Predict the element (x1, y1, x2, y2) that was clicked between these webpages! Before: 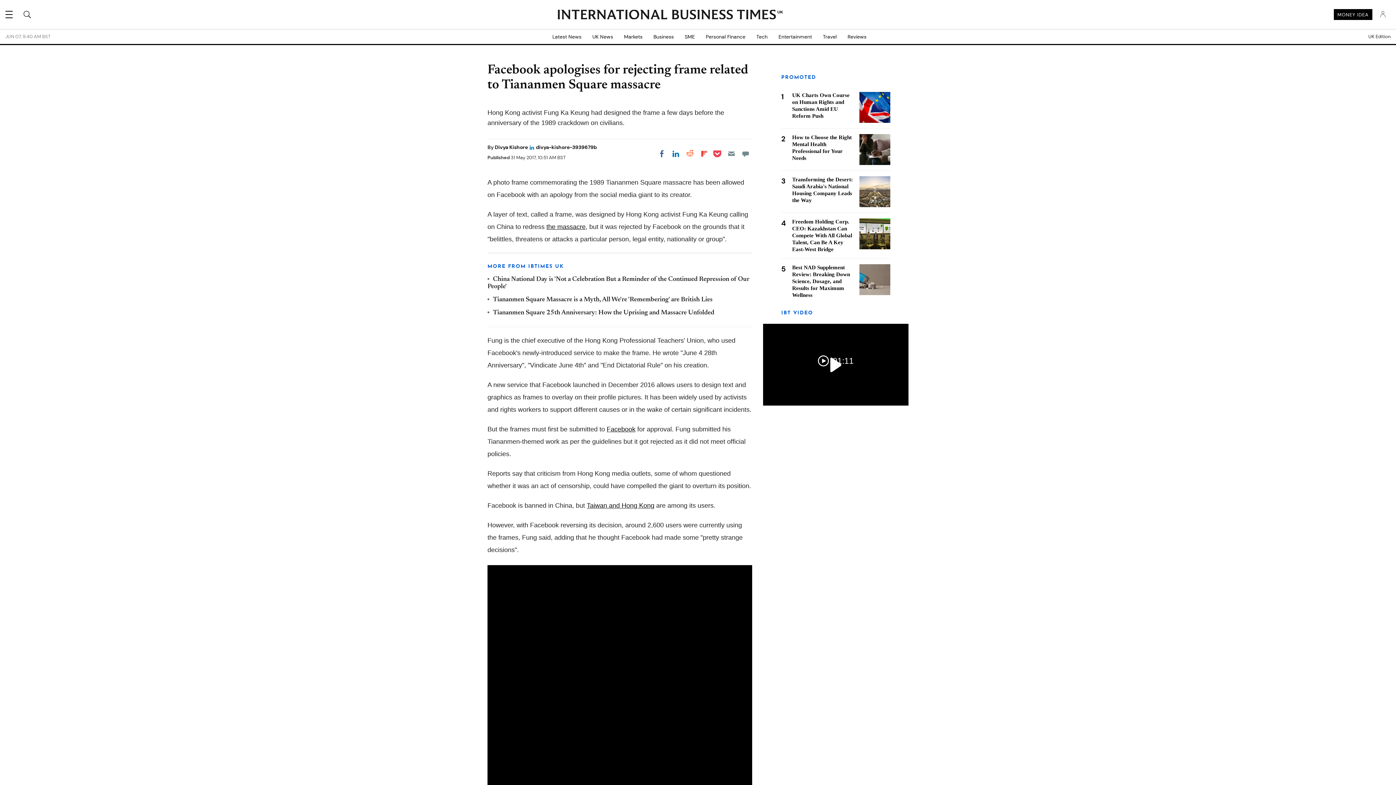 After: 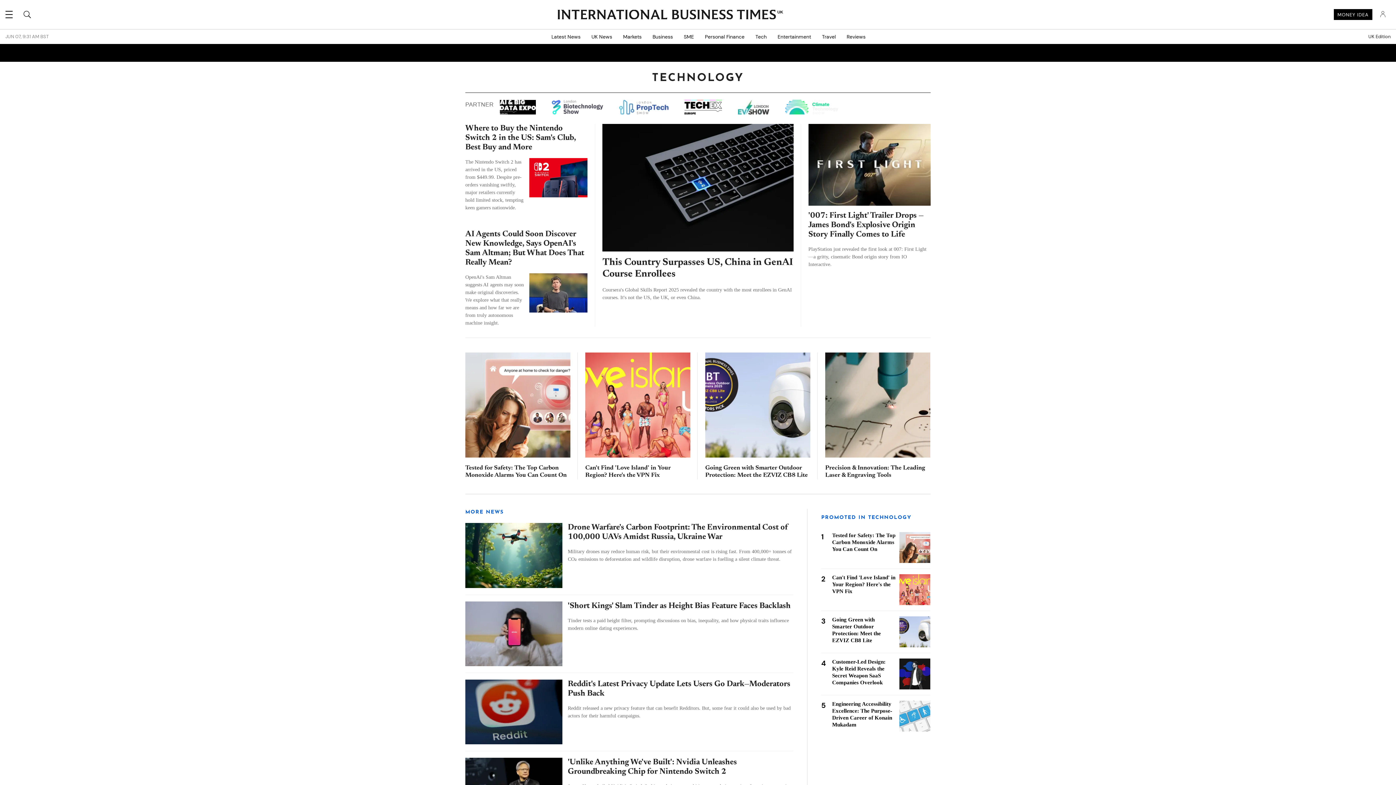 Action: bbox: (751, 29, 773, 44) label: Tech